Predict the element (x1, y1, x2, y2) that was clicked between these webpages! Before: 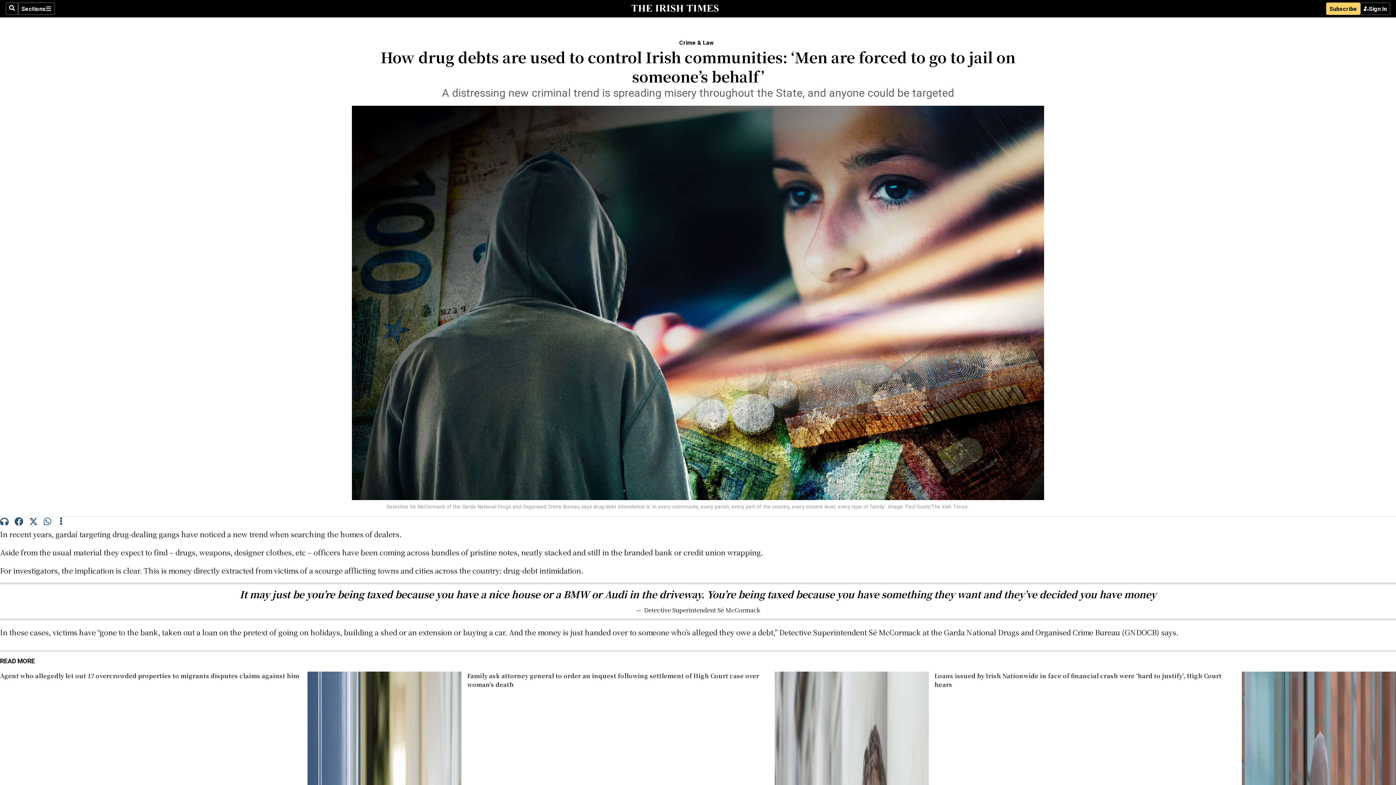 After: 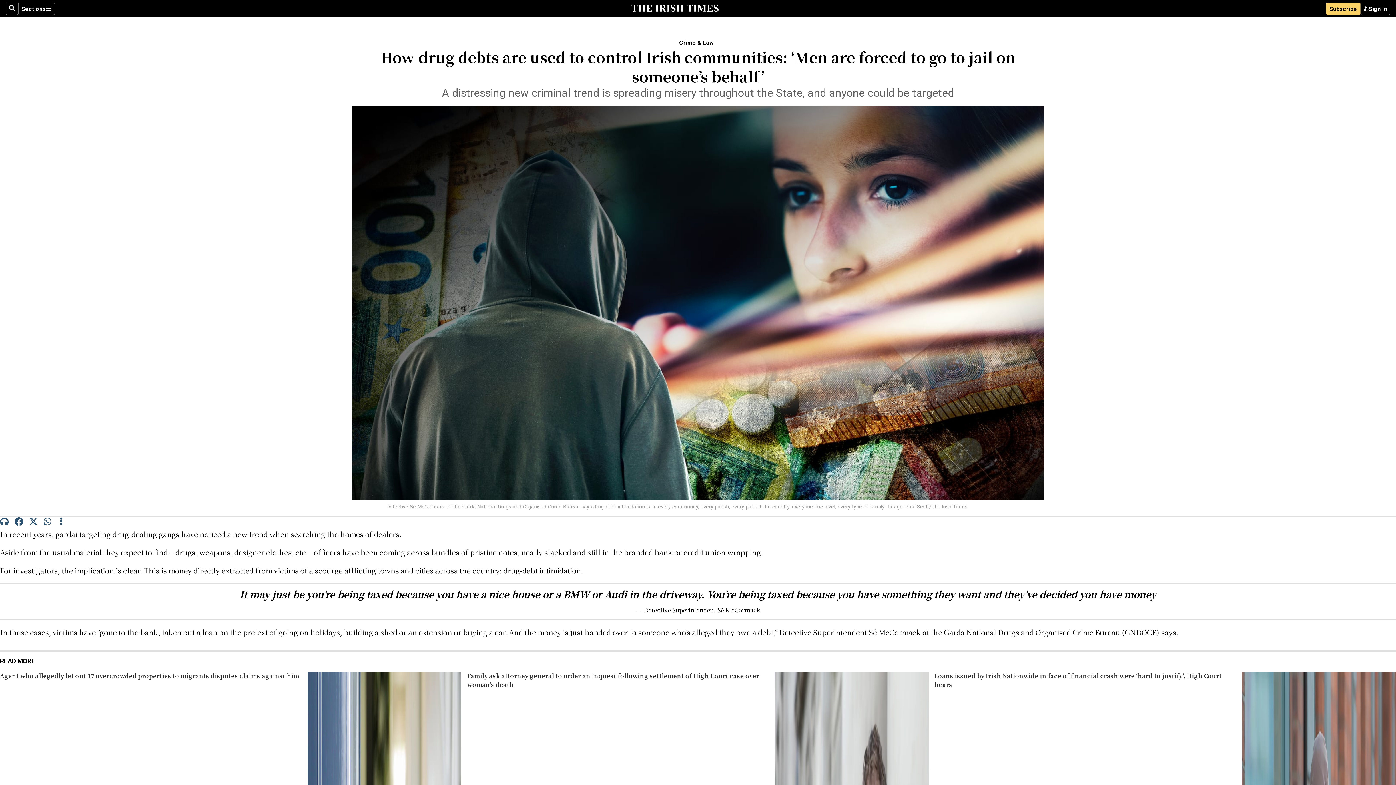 Action: bbox: (29, 517, 37, 528)